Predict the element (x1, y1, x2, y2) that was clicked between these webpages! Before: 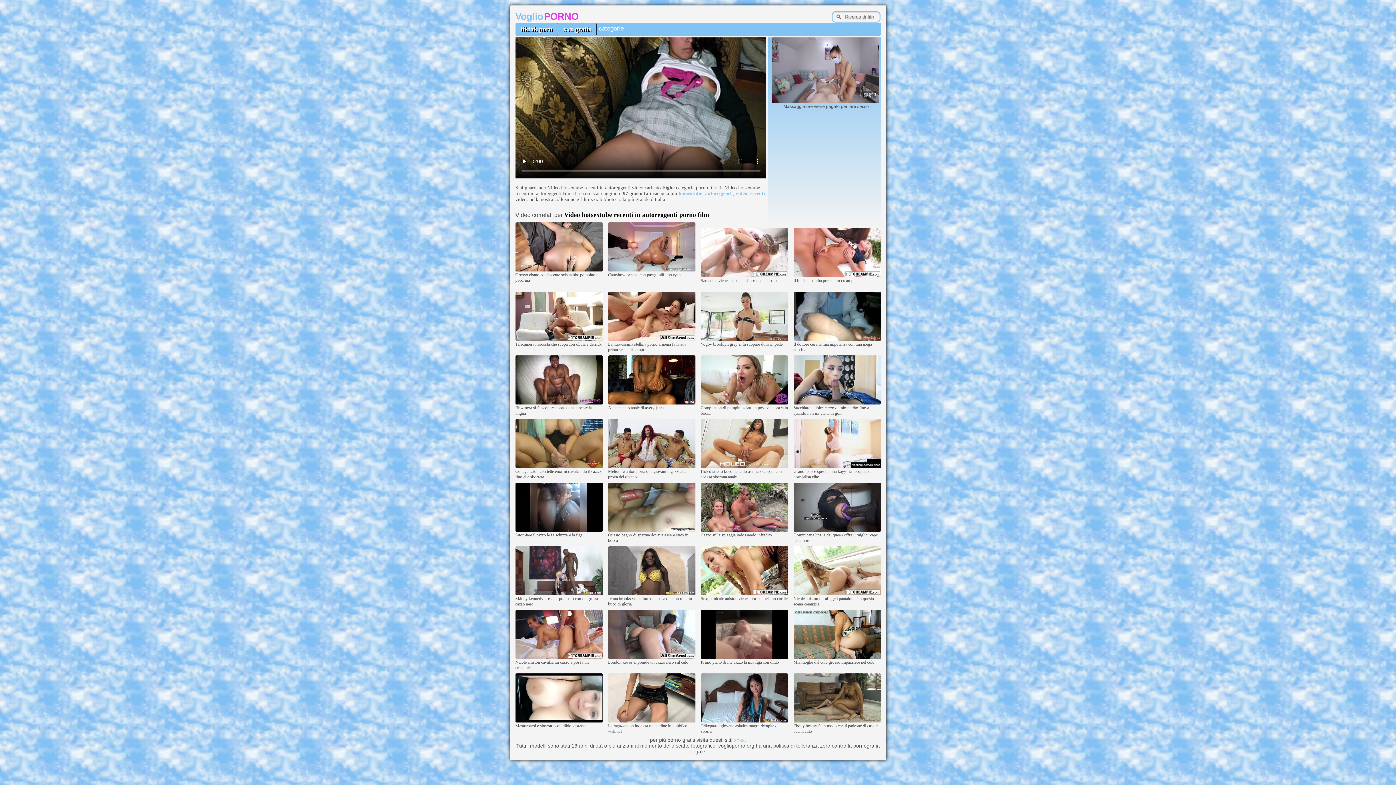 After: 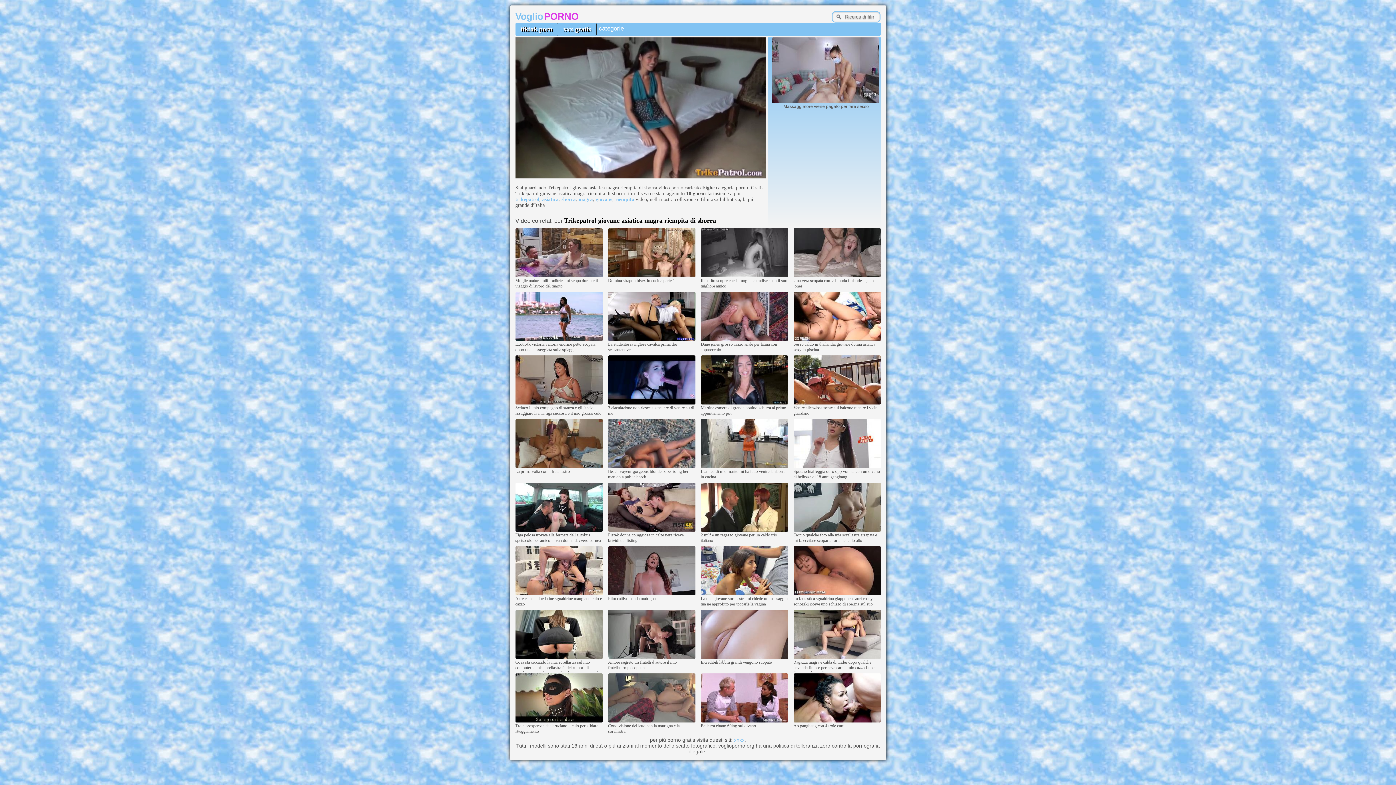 Action: bbox: (700, 719, 788, 723)